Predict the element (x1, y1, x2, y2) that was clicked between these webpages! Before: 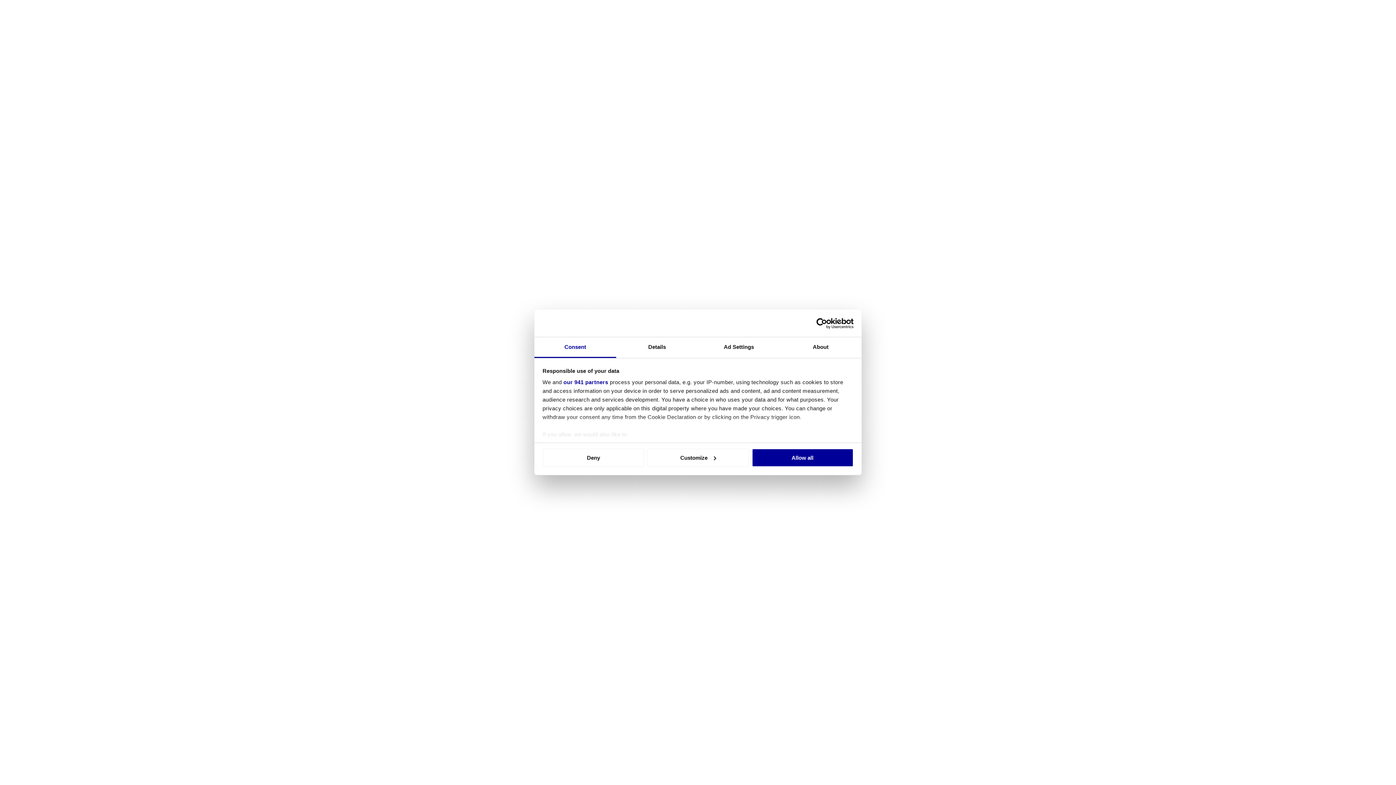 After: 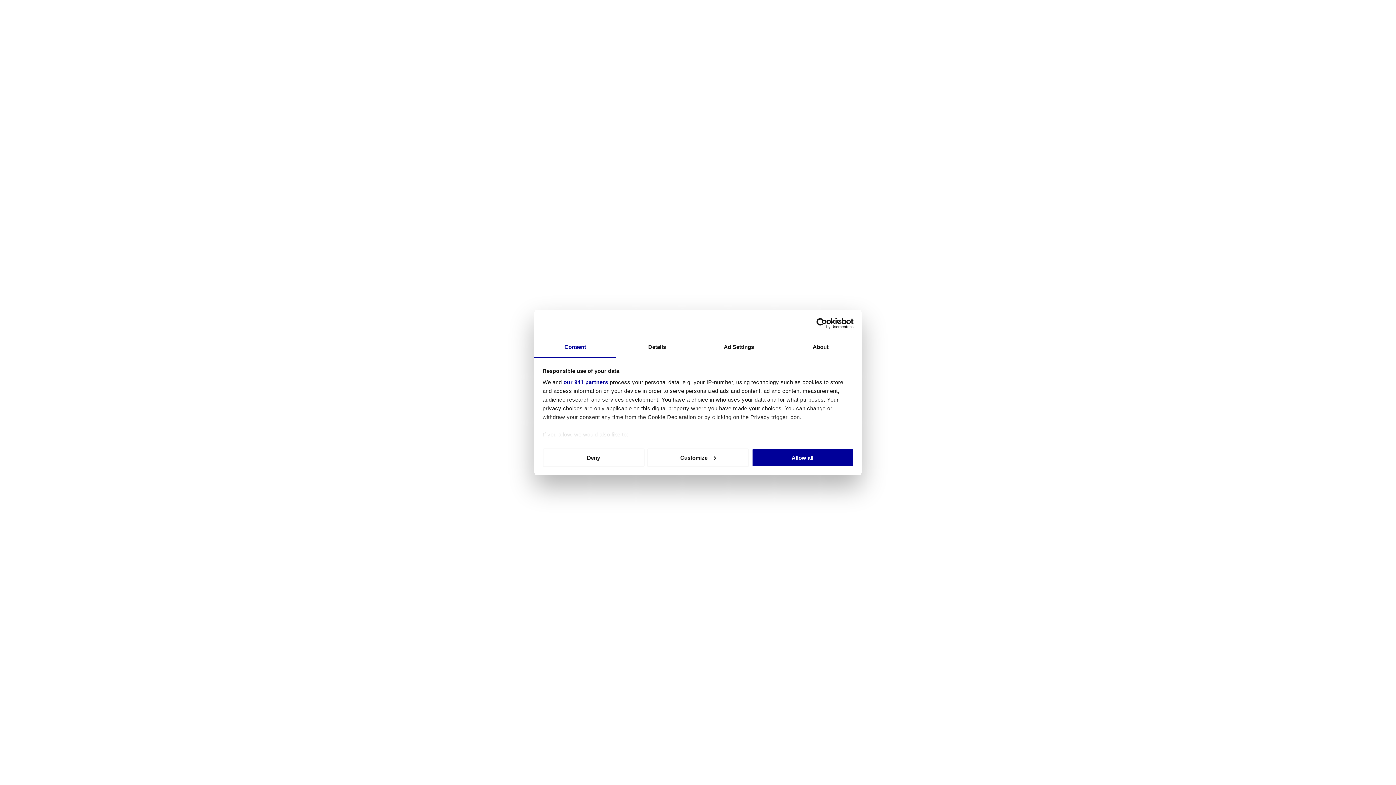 Action: label: Consent bbox: (534, 337, 616, 358)